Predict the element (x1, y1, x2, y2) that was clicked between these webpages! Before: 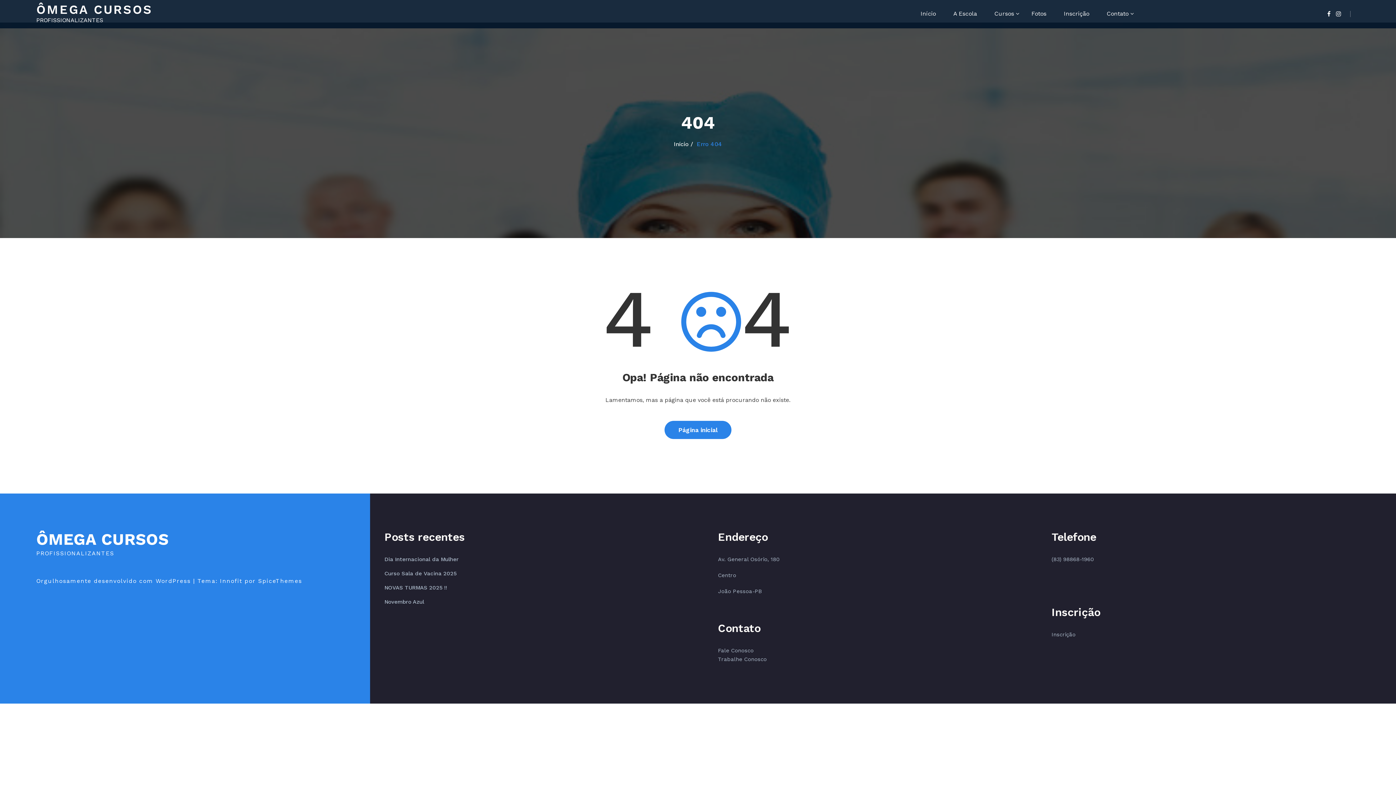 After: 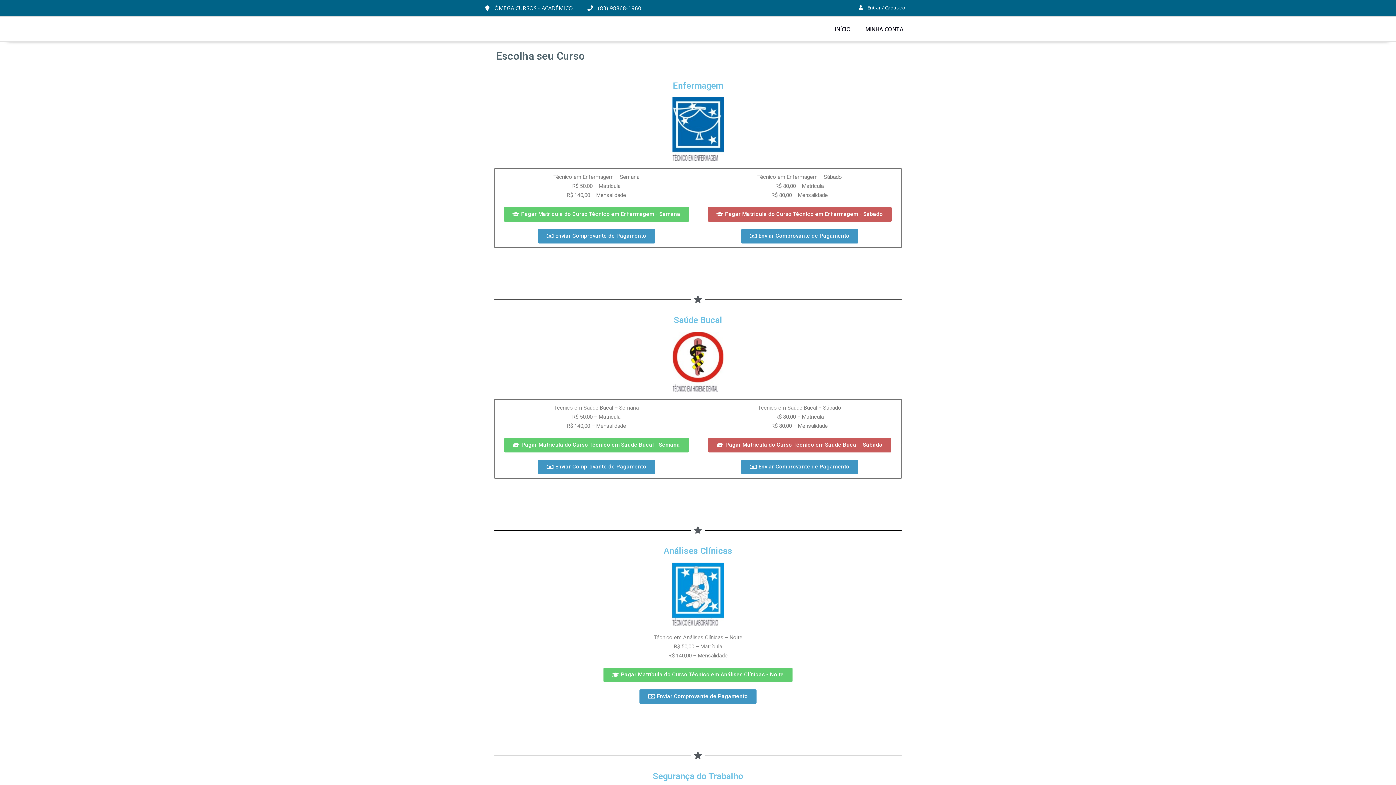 Action: label: Inscrição bbox: (1064, 10, 1089, 18)